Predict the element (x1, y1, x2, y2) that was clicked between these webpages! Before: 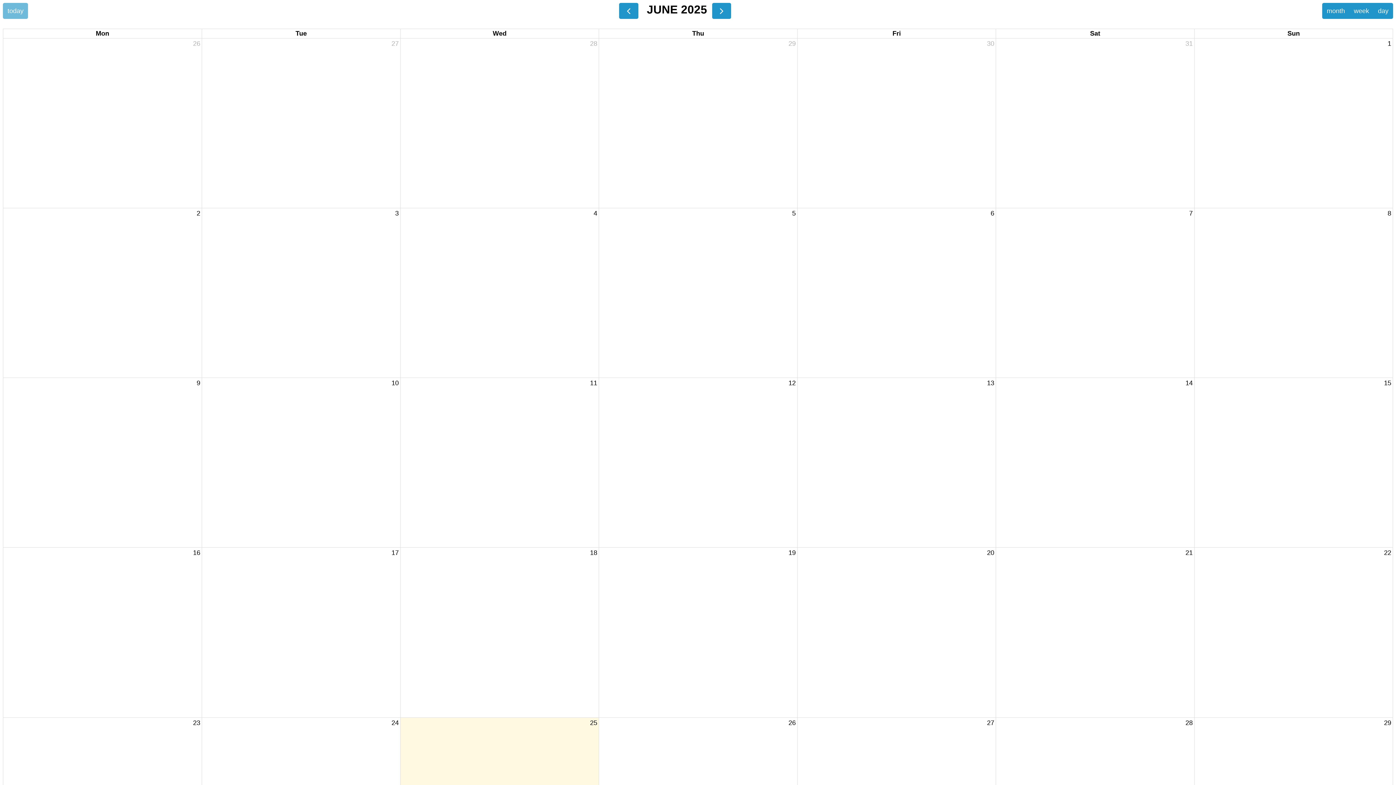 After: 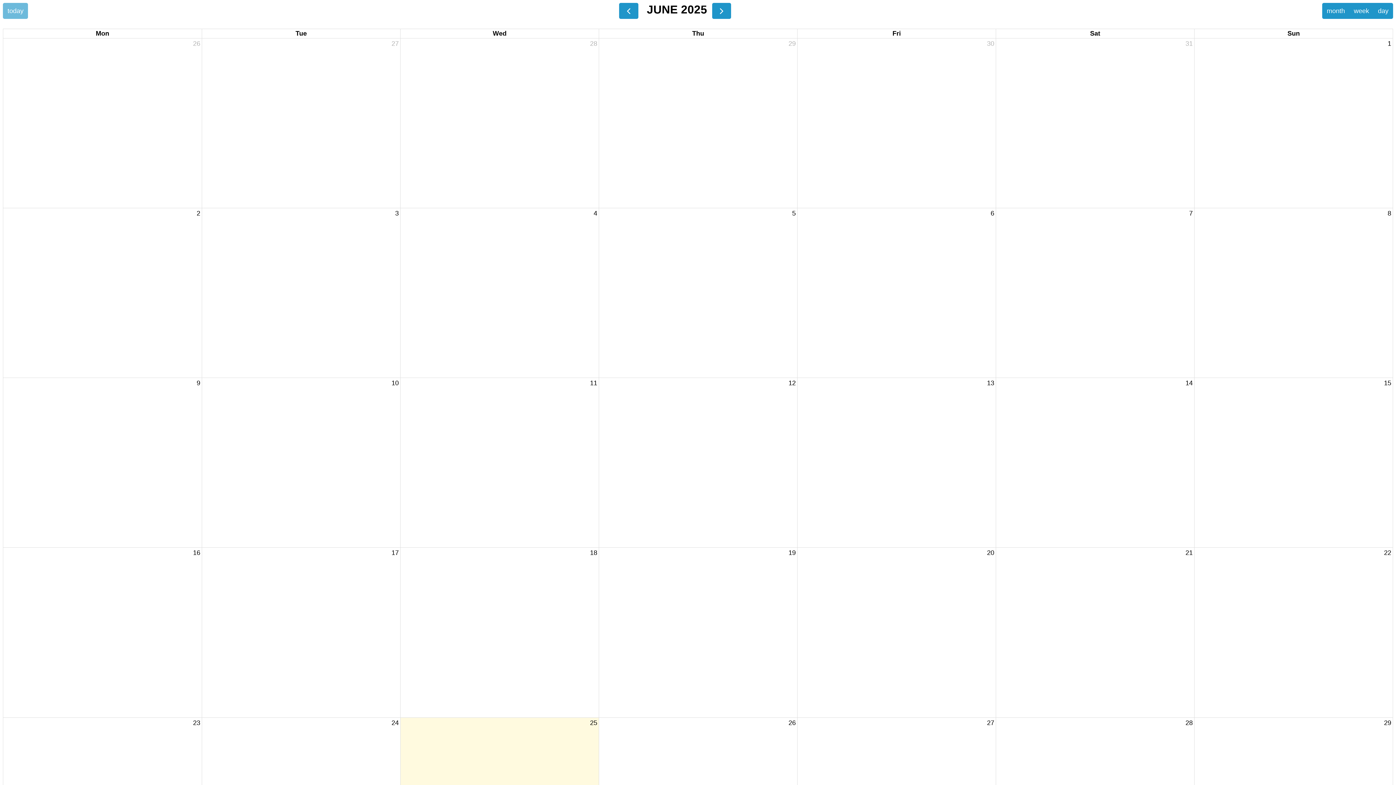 Action: bbox: (1286, 29, 1301, 38) label: Sunday